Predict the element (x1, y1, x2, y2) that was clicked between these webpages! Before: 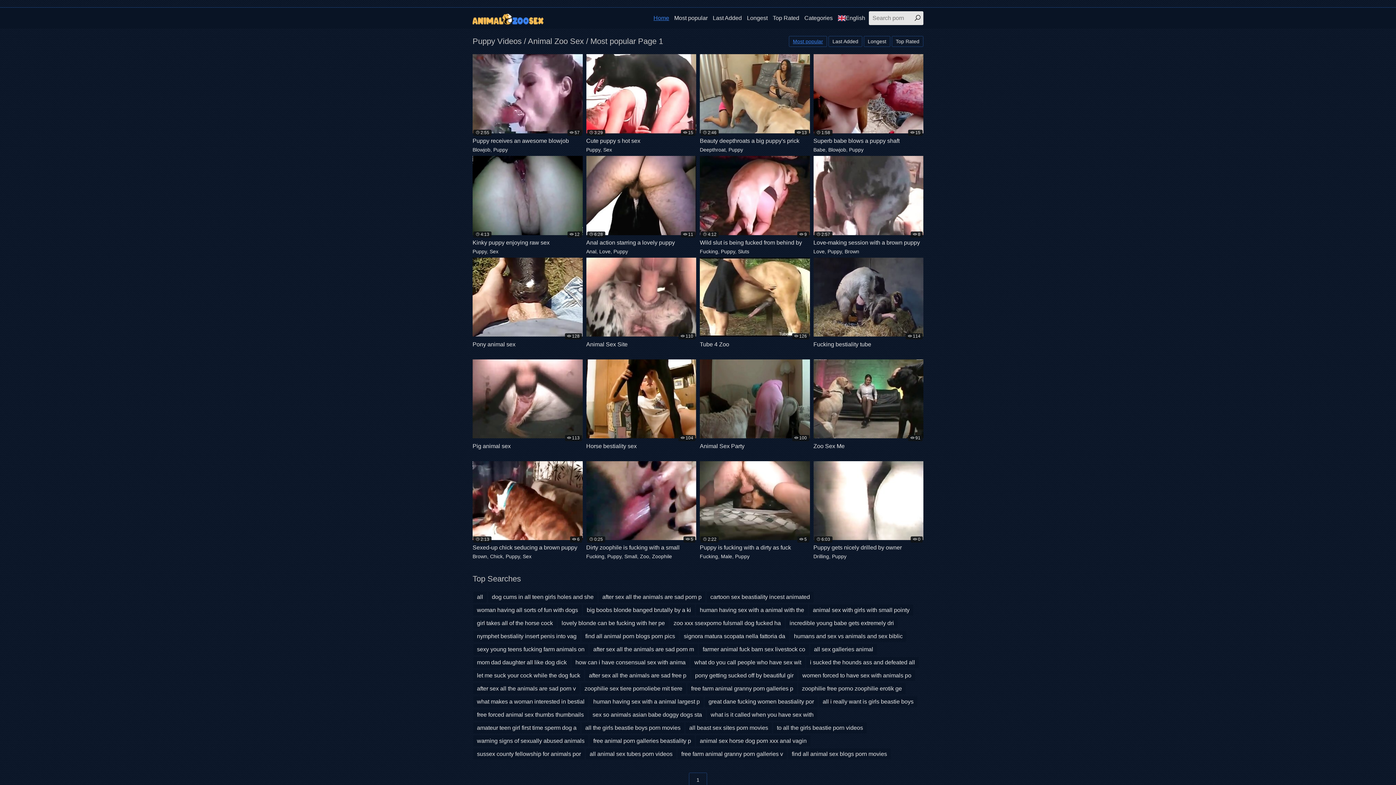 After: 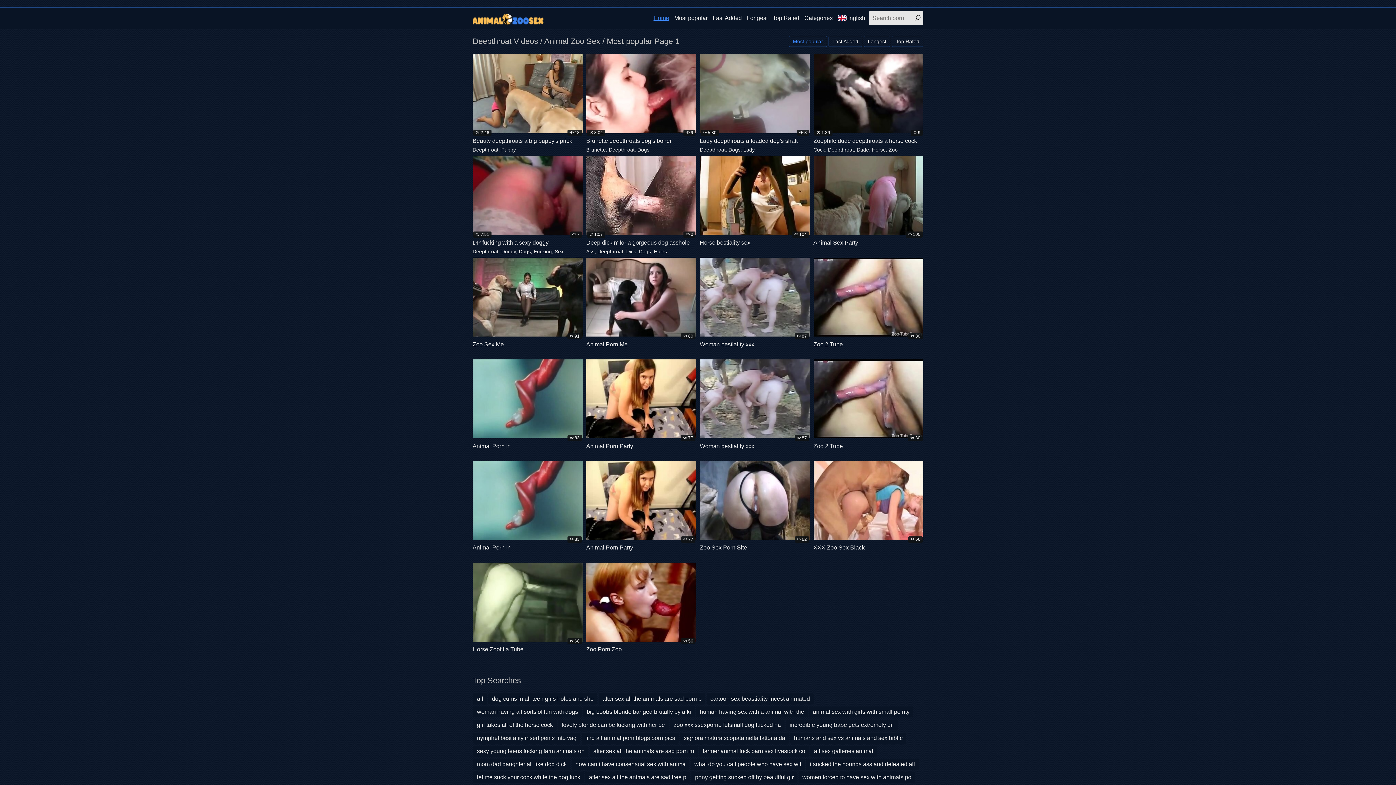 Action: label: Deepthroat bbox: (700, 146, 725, 152)